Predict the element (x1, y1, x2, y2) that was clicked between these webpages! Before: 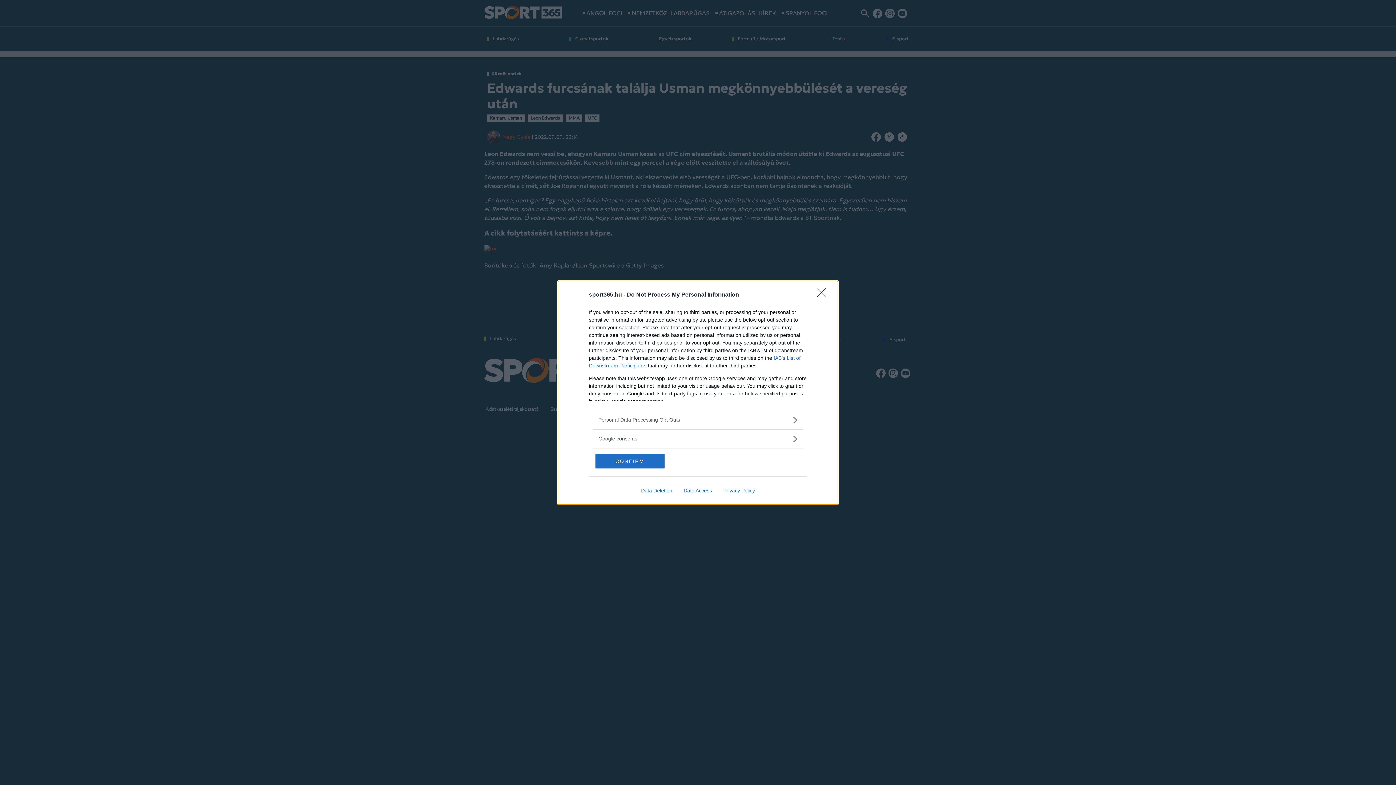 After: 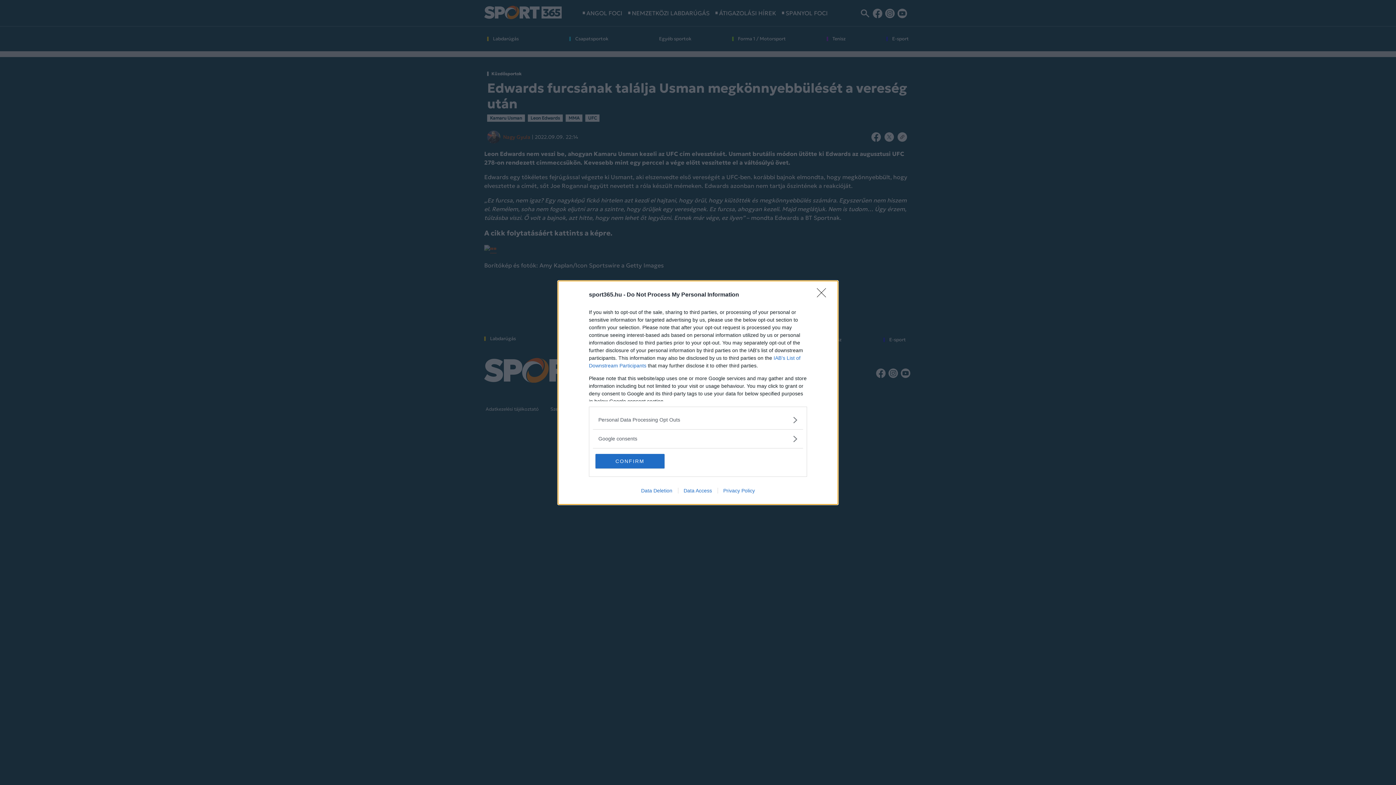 Action: bbox: (678, 487, 717, 493) label: Data Access